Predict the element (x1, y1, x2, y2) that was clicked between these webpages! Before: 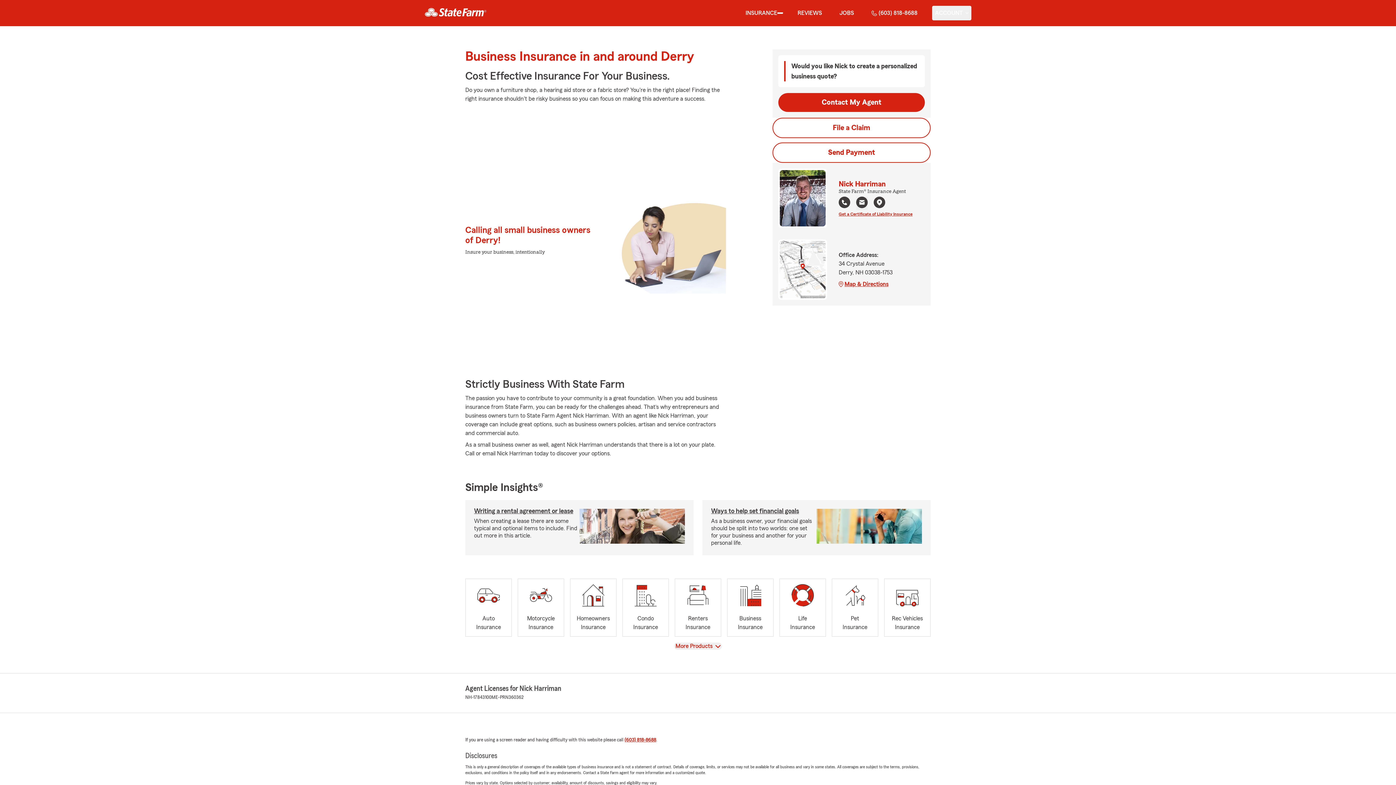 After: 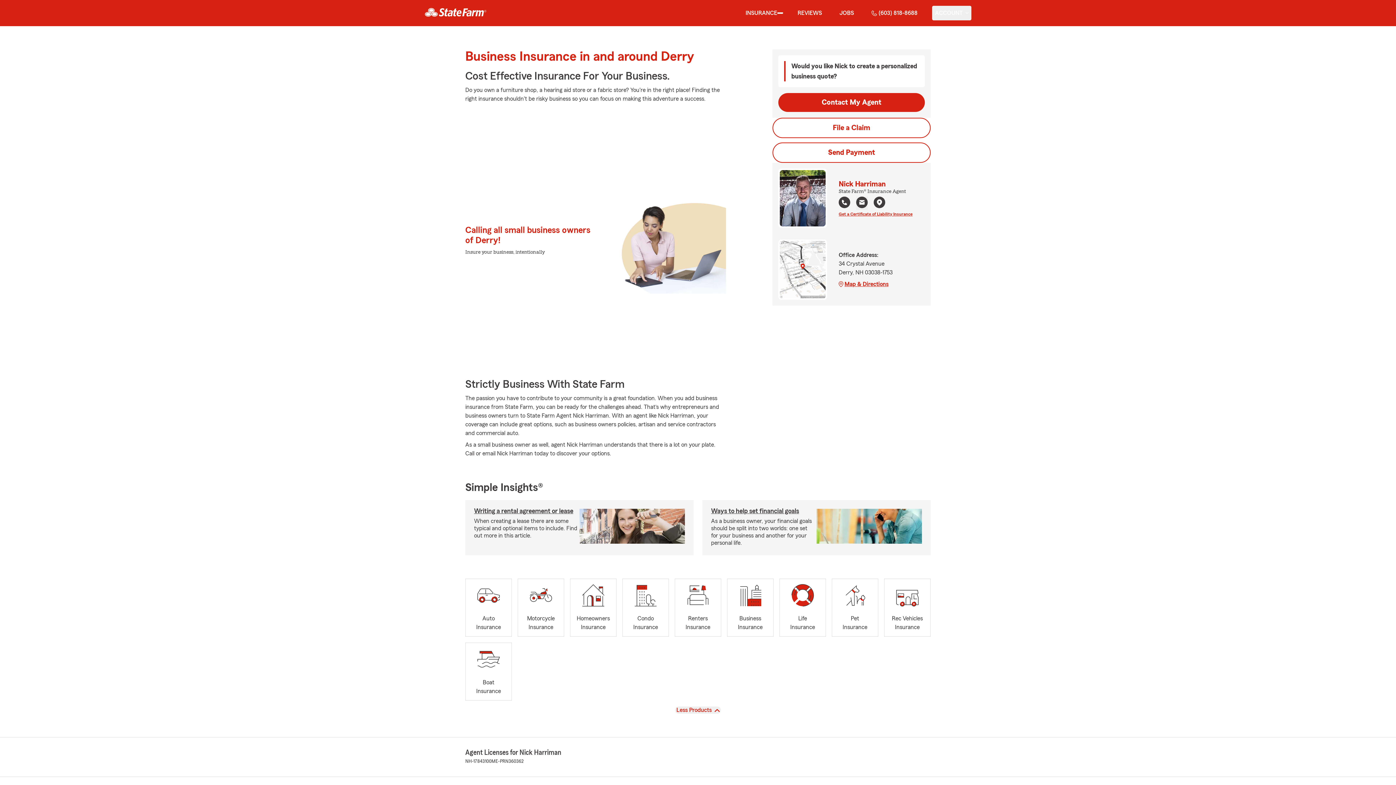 Action: label: View
More Products  bbox: (674, 642, 722, 650)